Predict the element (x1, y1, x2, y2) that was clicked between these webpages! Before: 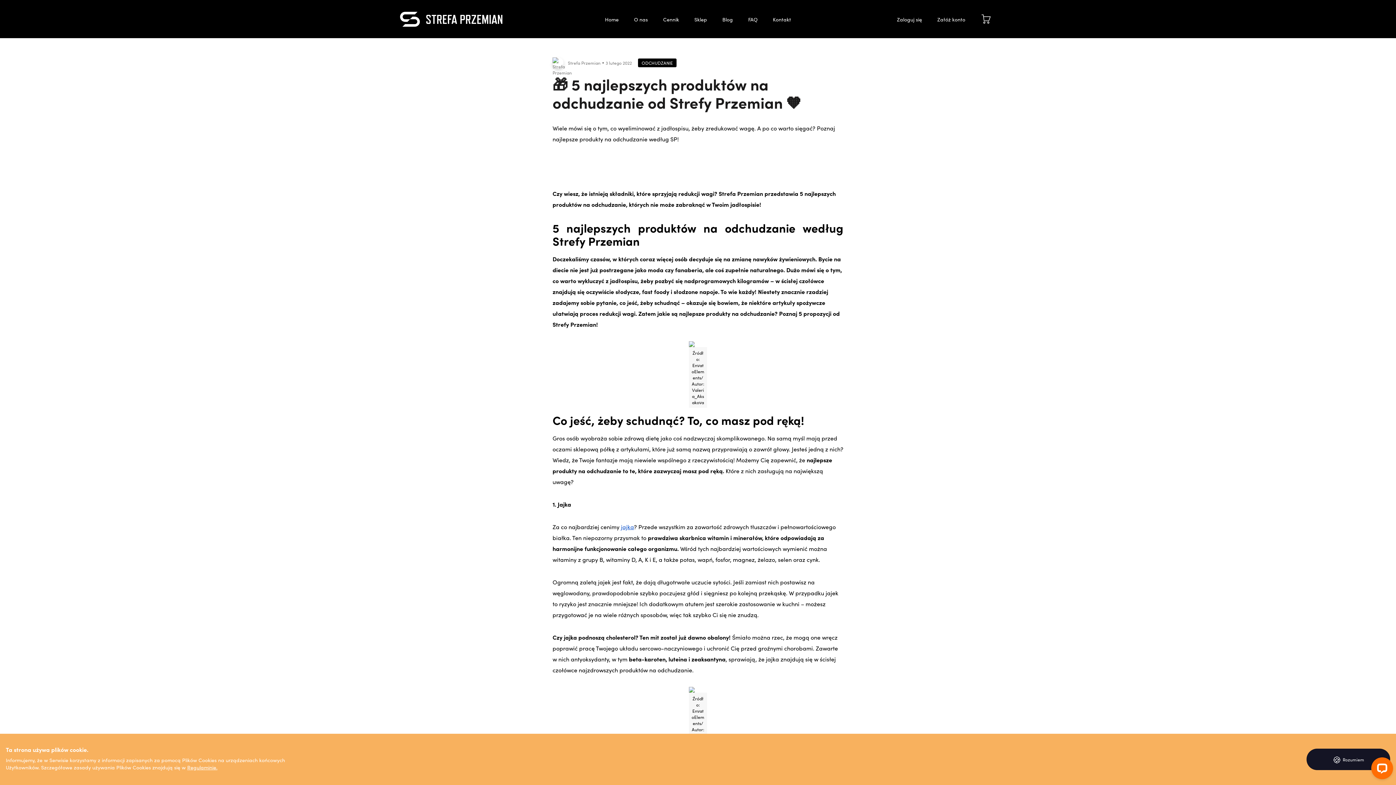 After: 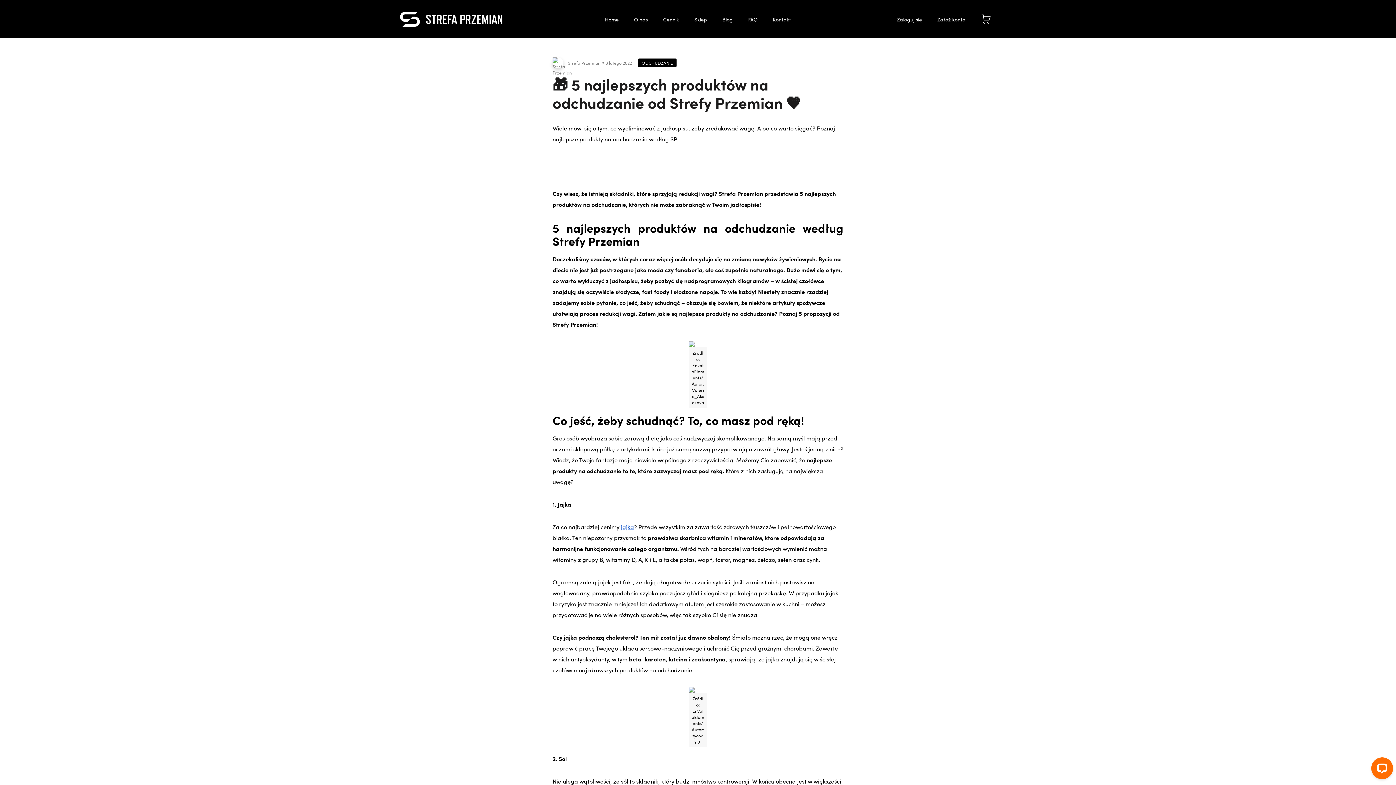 Action: bbox: (1306, 749, 1390, 770) label: 🍪
Rozumiem